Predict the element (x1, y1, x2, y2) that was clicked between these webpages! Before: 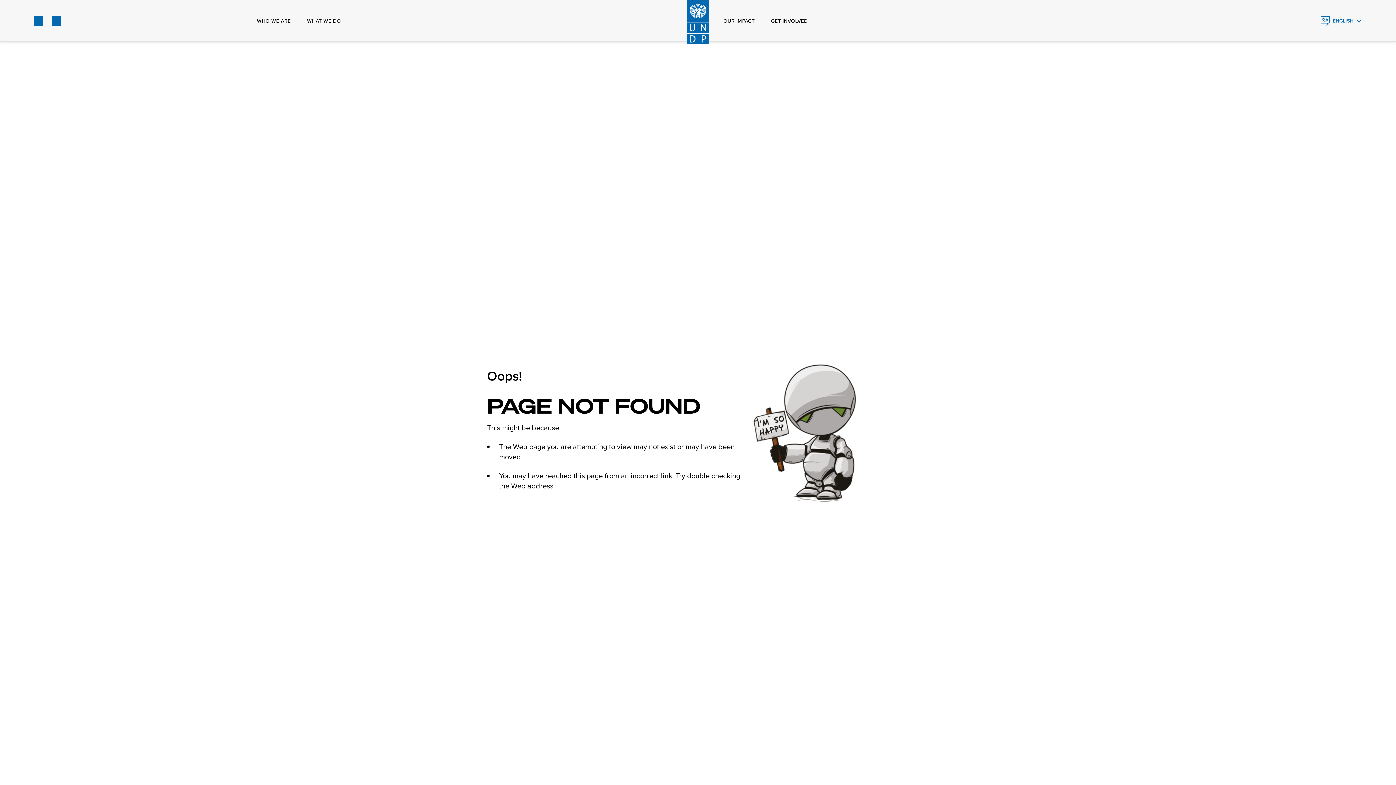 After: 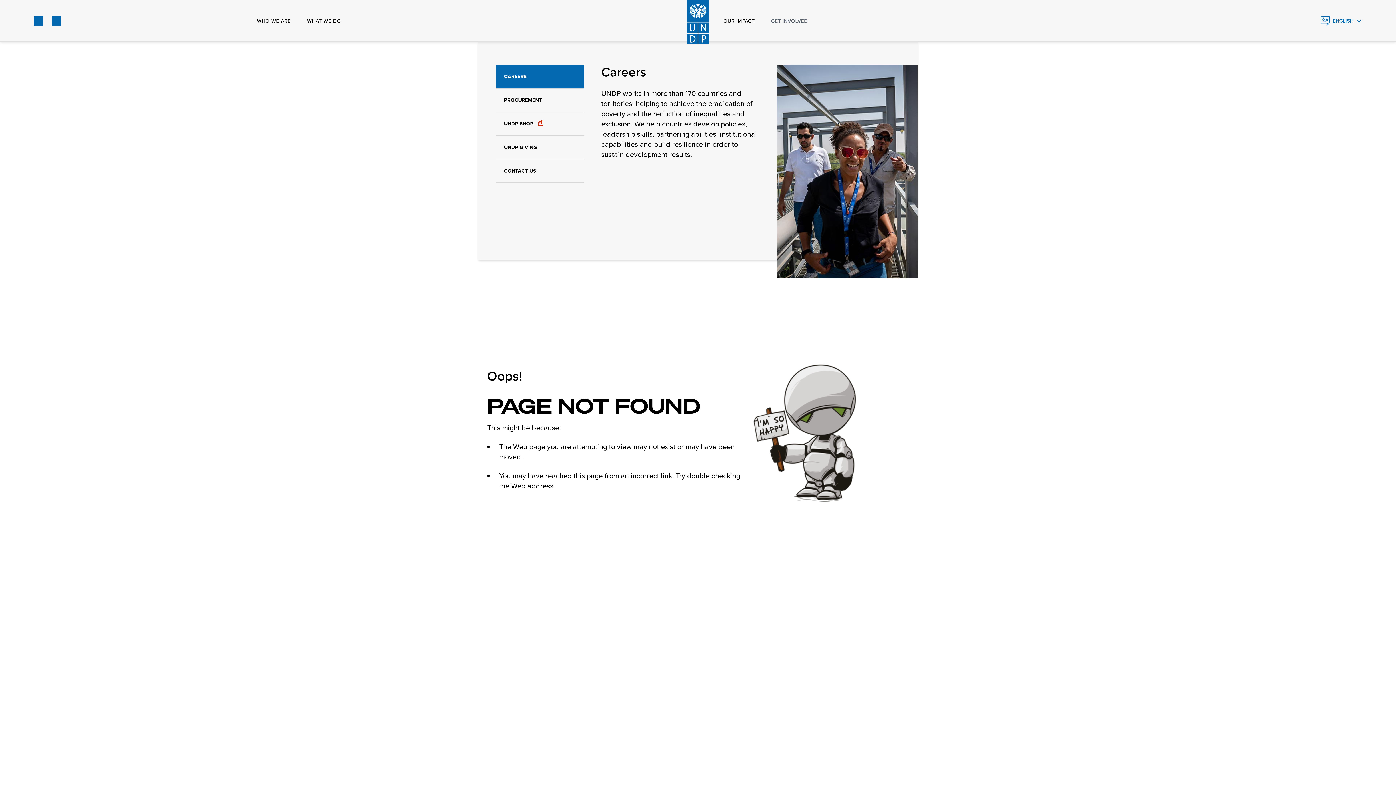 Action: bbox: (771, 0, 808, 41) label: GET INVOLVED